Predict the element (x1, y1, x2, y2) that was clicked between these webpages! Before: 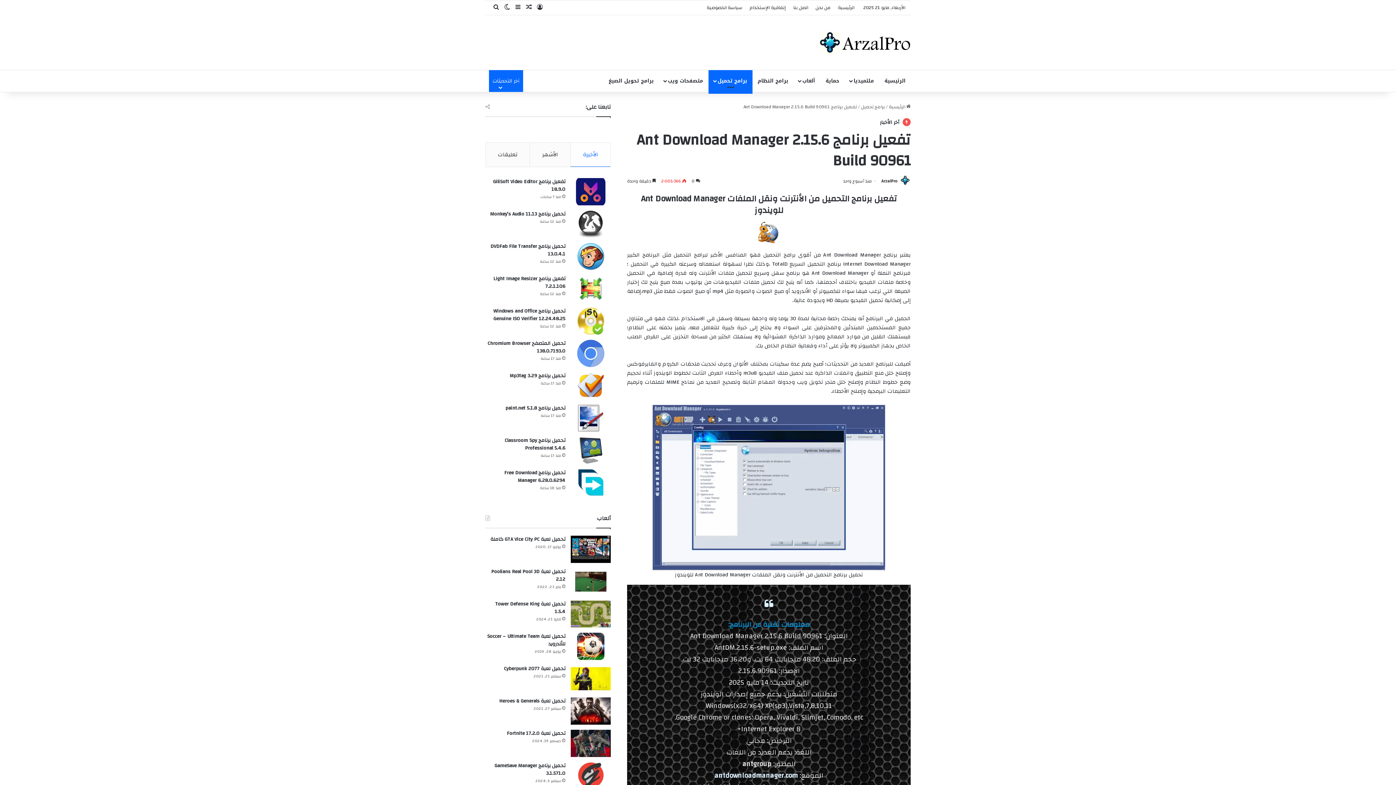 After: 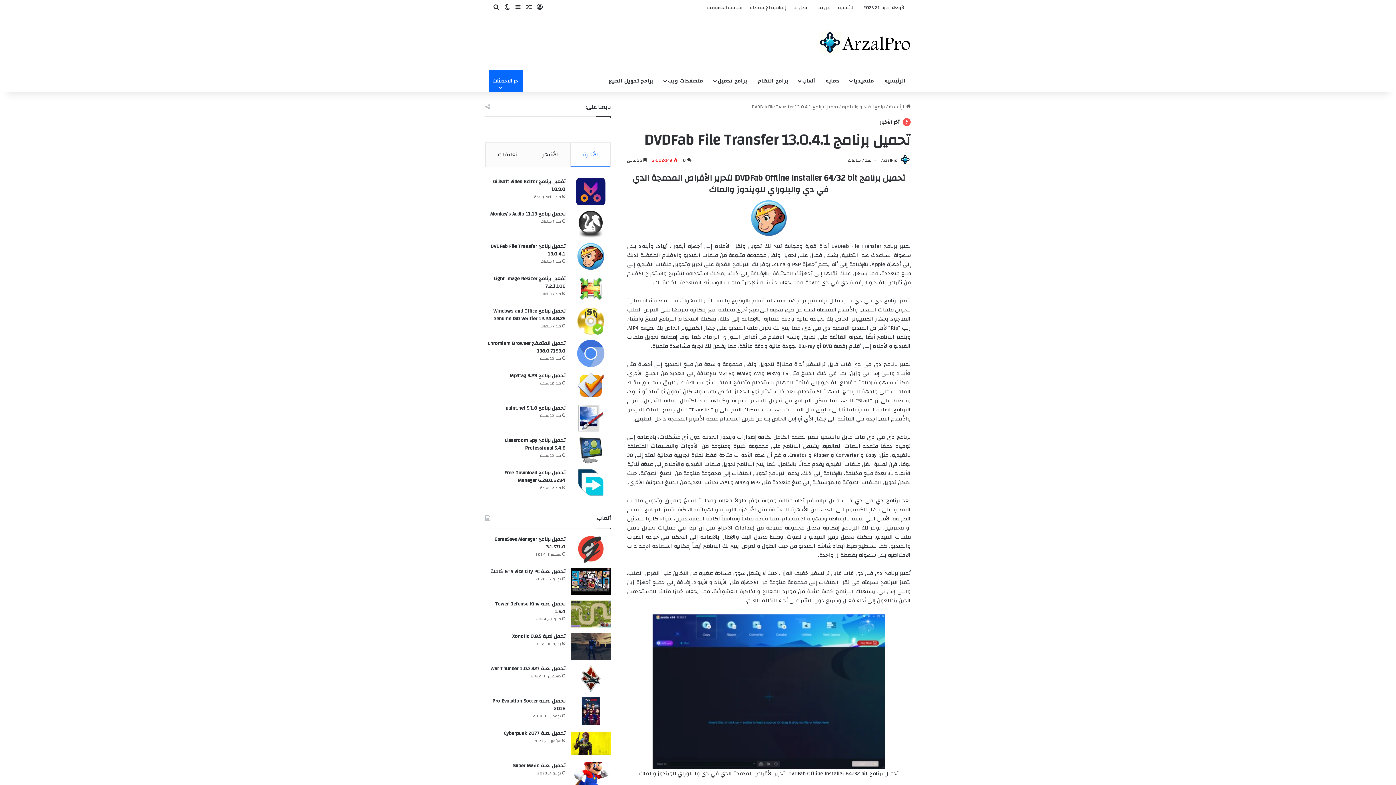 Action: bbox: (570, 242, 610, 270) label: تحميل برنامج DVDFab File Transfer 13.0.4.1